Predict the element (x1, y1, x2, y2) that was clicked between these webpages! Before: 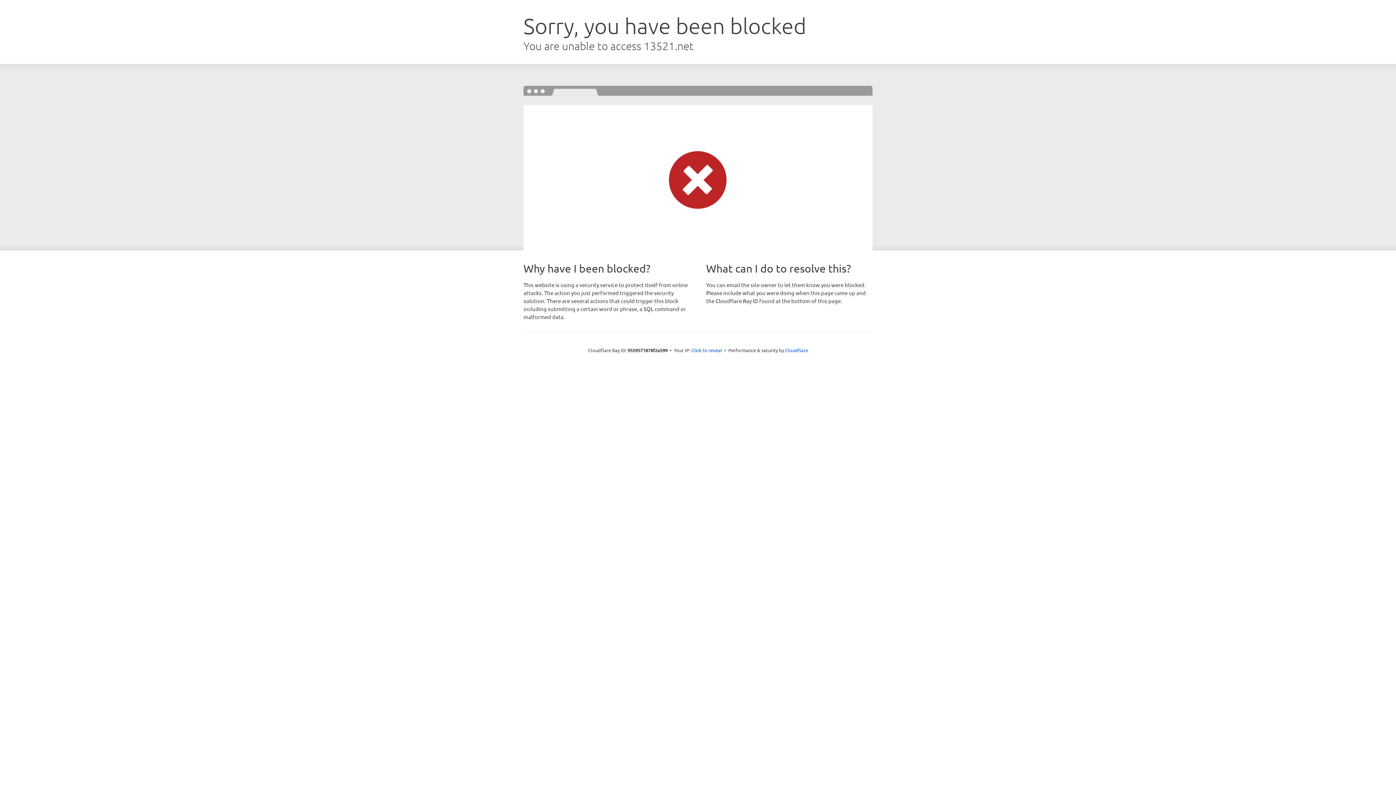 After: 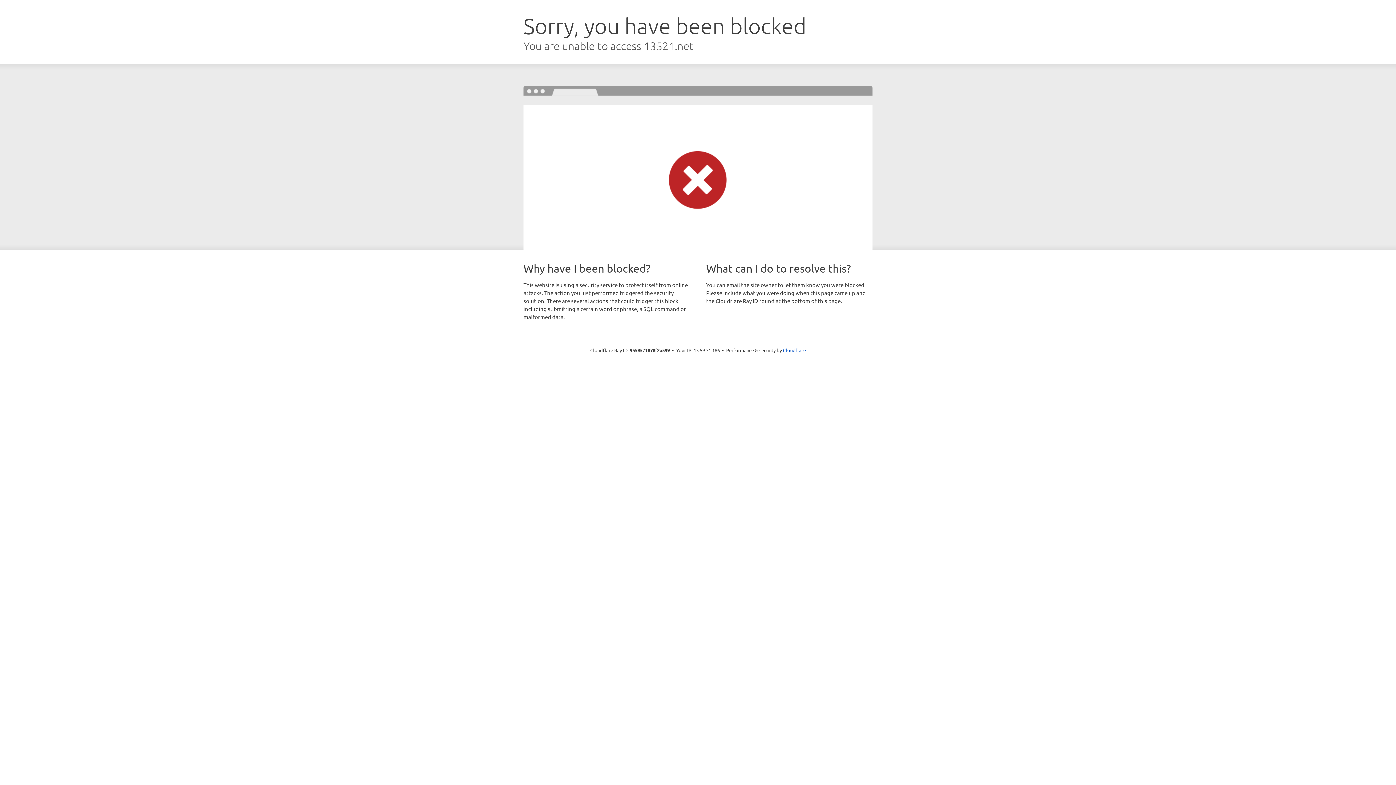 Action: label: Click to reveal bbox: (691, 346, 722, 353)